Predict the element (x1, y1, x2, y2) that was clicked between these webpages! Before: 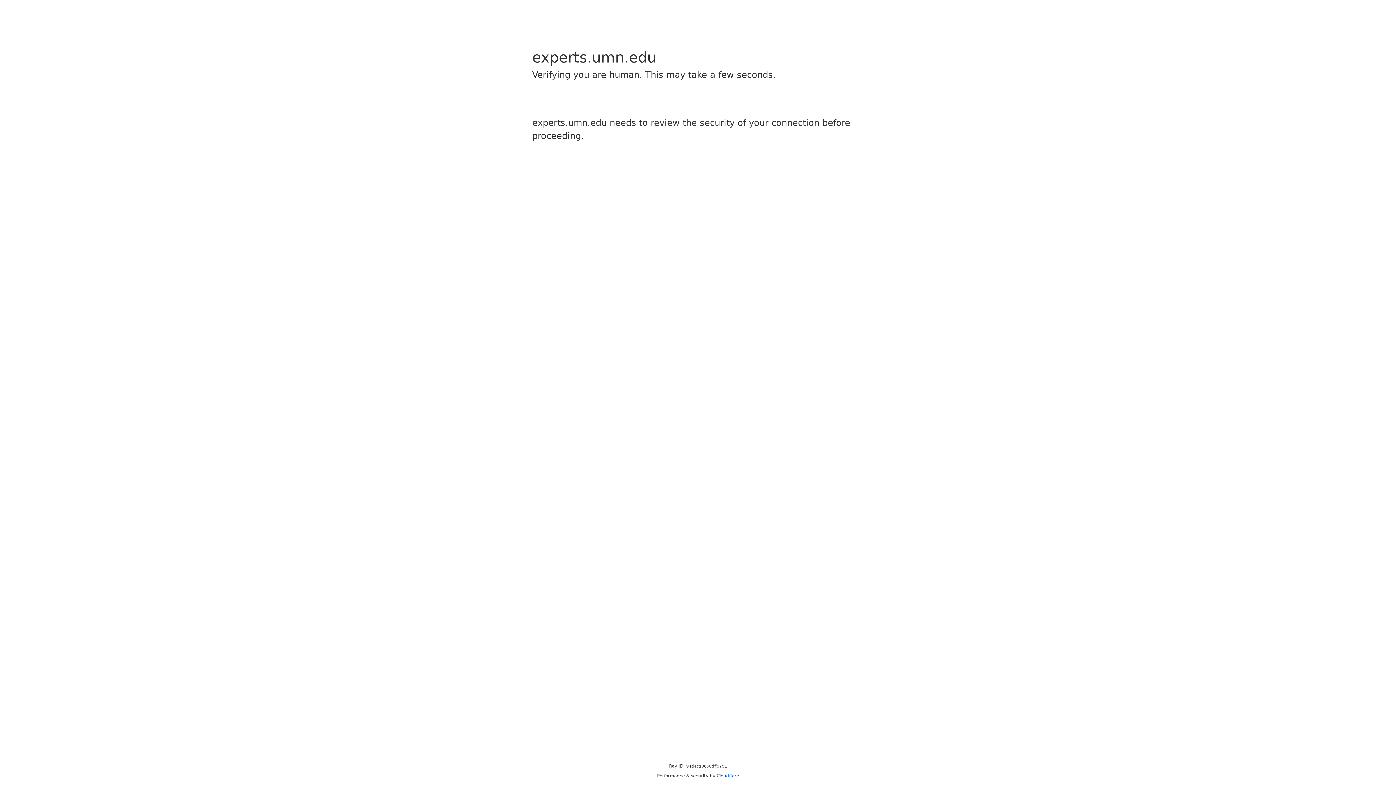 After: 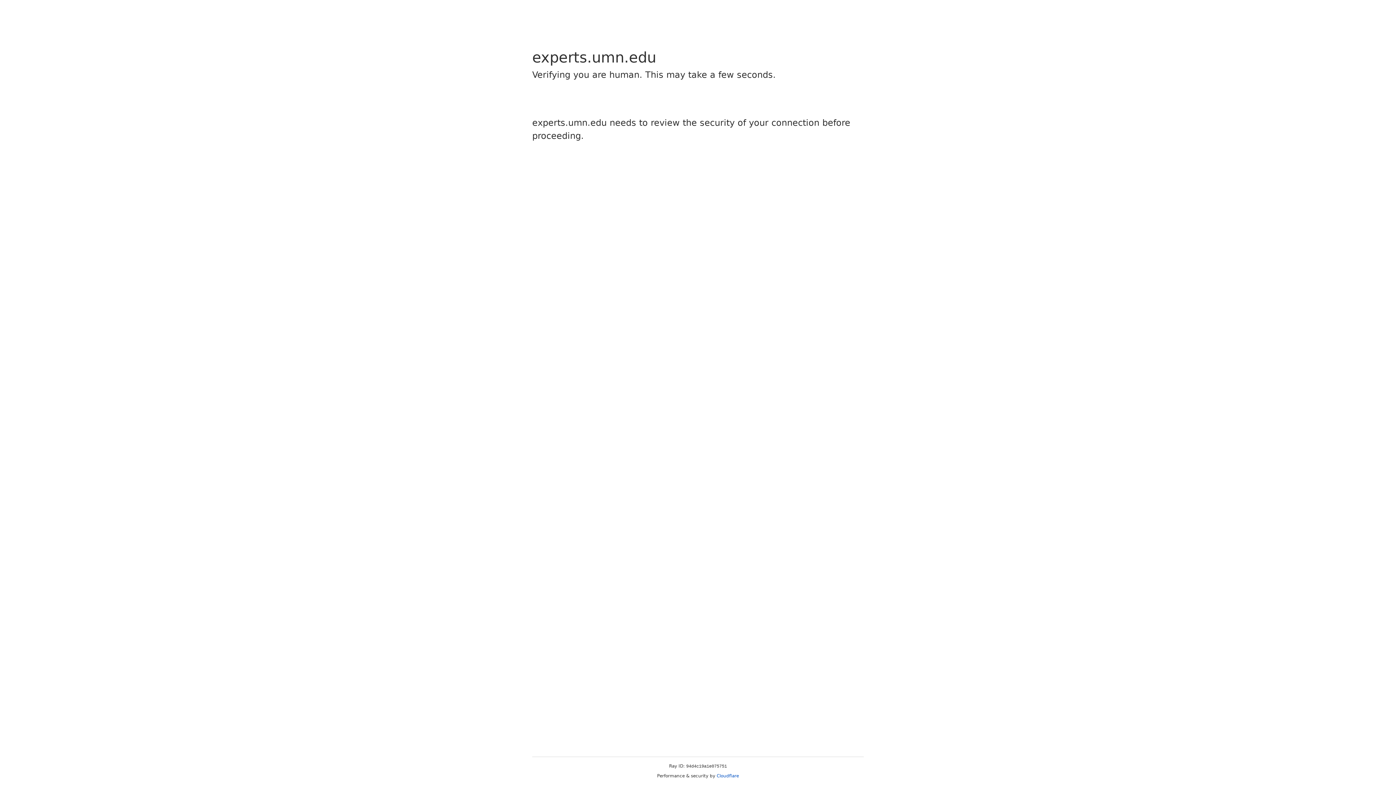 Action: bbox: (716, 773, 739, 778) label: Cloudflare